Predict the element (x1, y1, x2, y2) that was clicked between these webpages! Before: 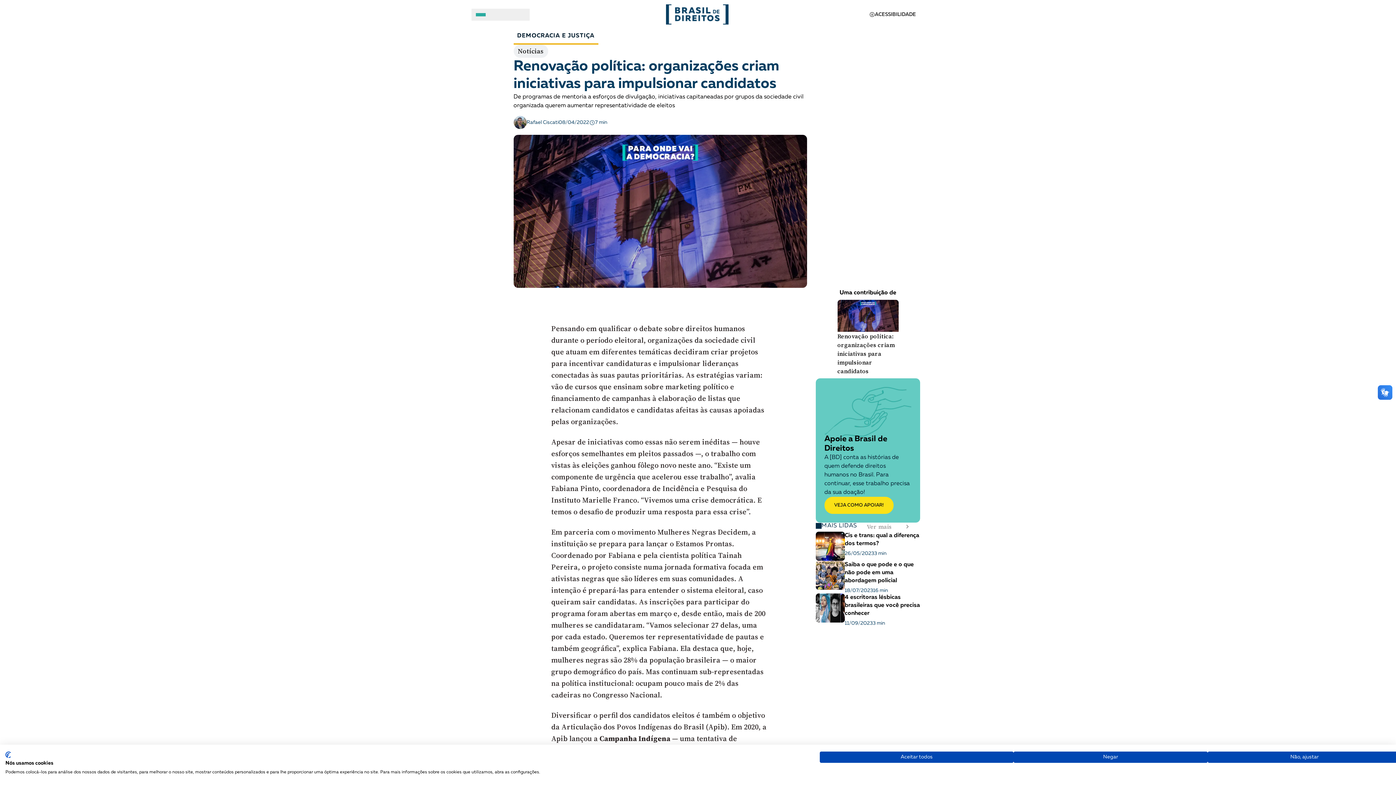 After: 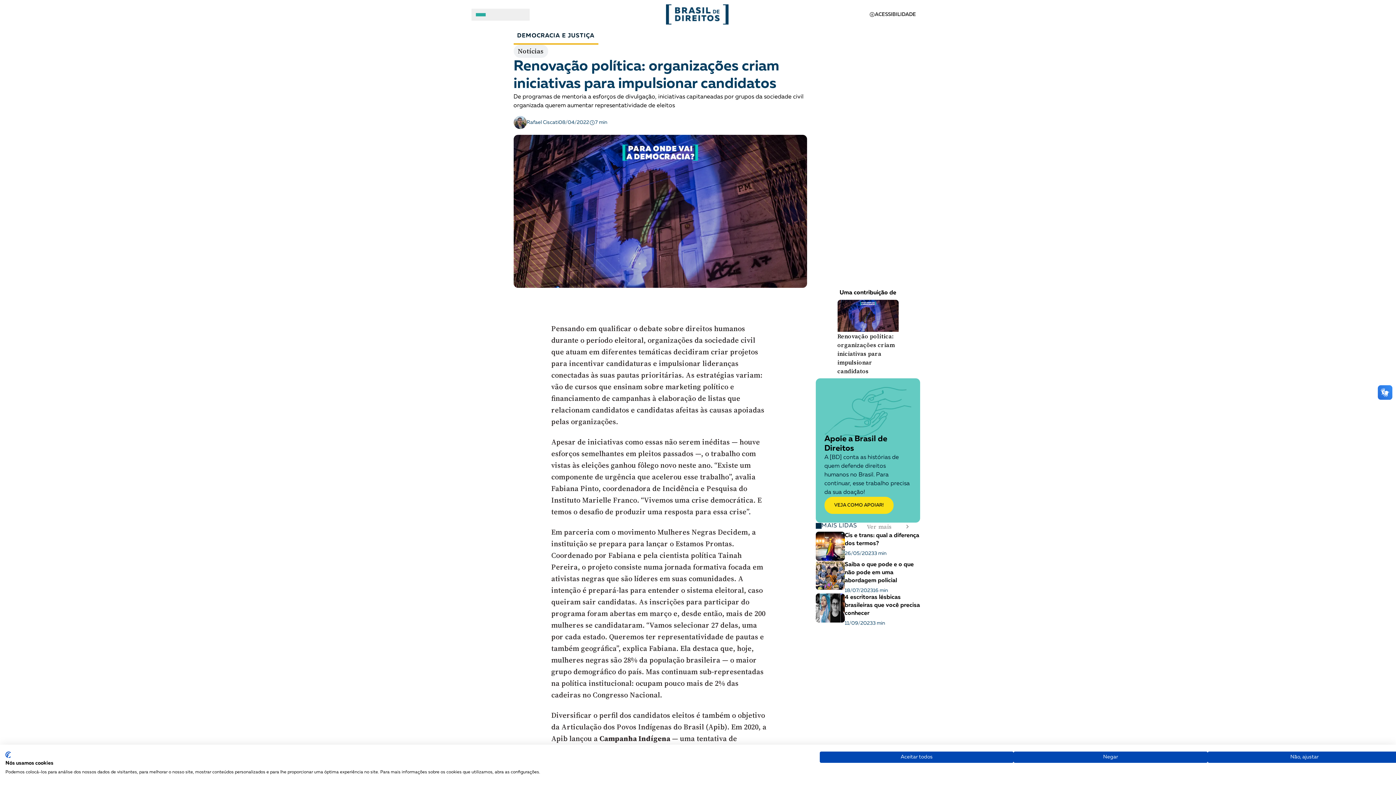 Action: bbox: (834, 297, 901, 378) label: Acessar Renovação política: organizações criam iniciativas para impulsionar candidatos